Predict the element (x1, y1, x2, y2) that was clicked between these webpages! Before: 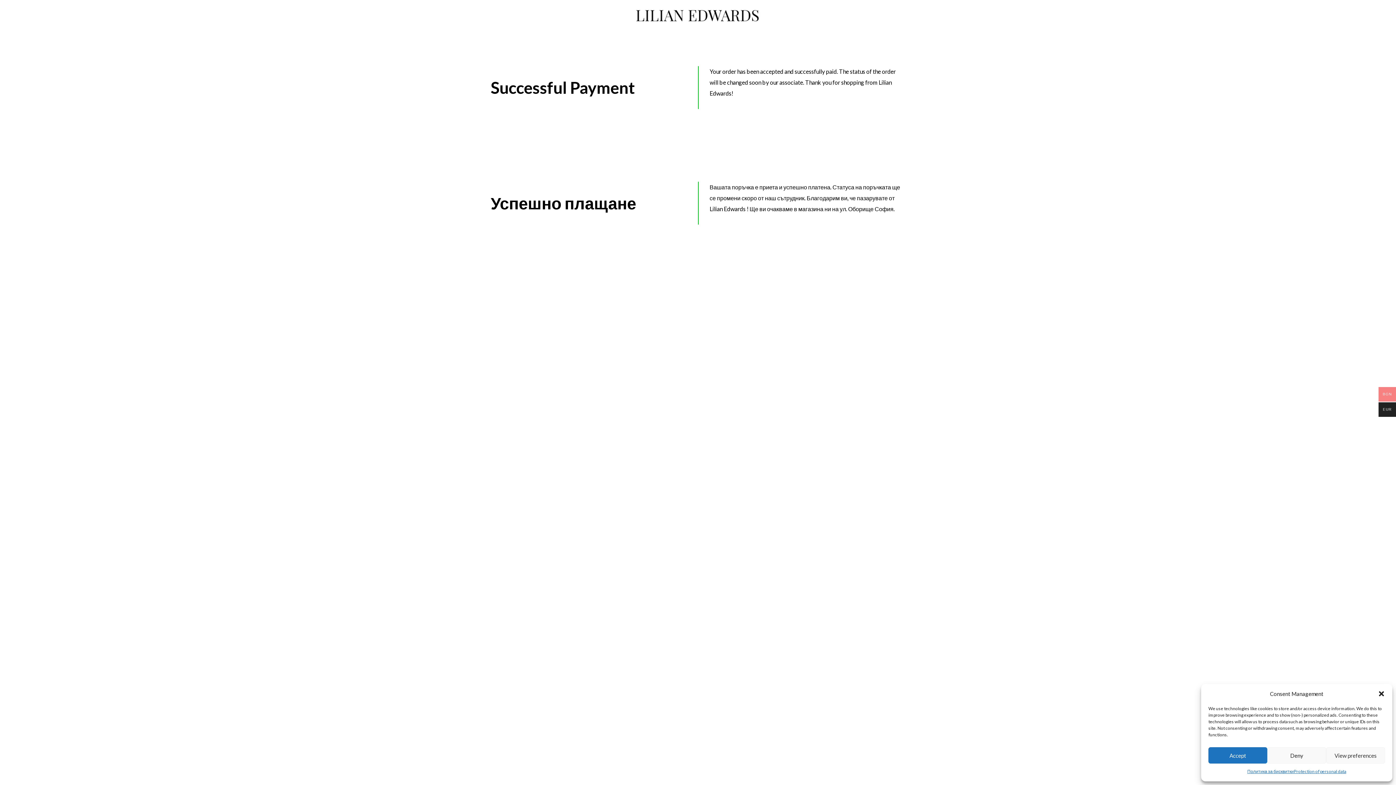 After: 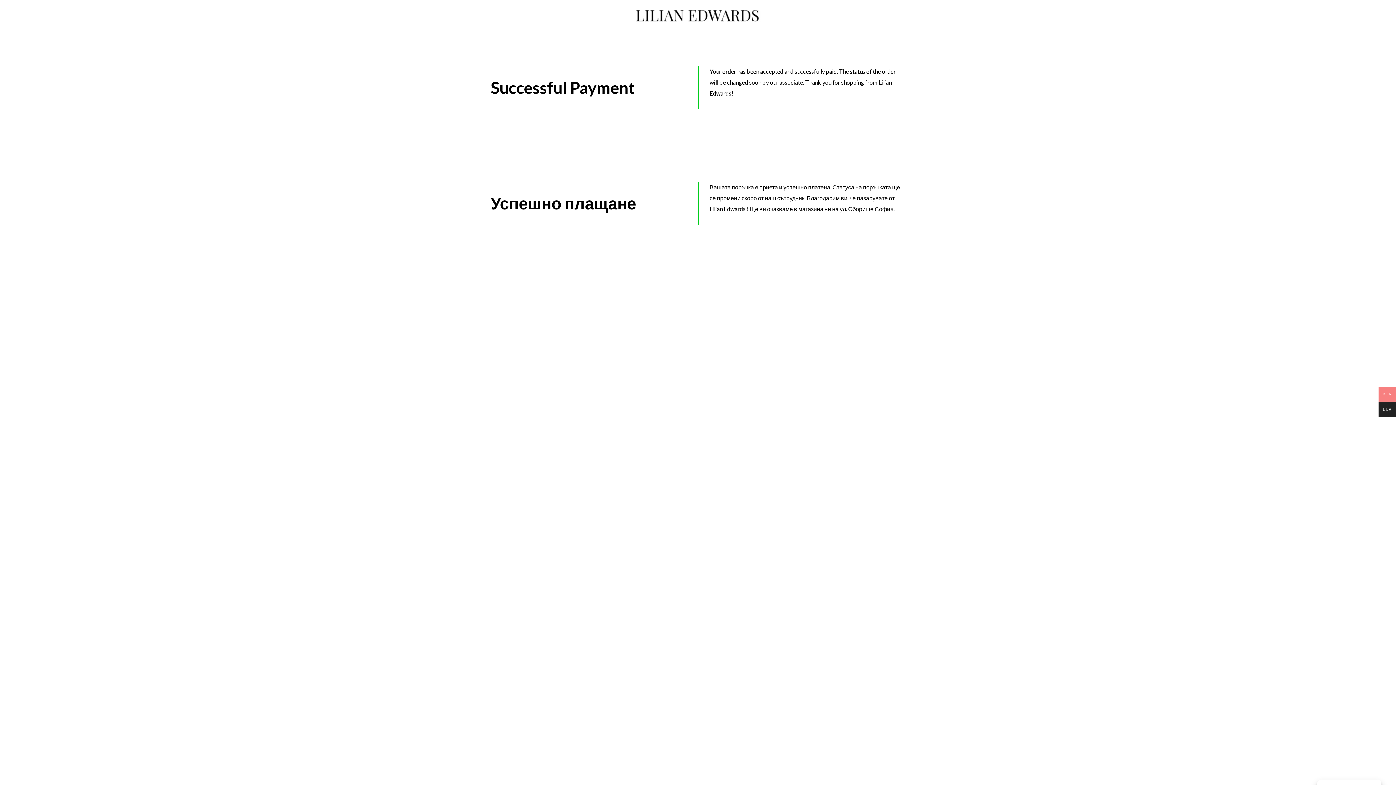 Action: bbox: (1267, 747, 1326, 764) label: Deny